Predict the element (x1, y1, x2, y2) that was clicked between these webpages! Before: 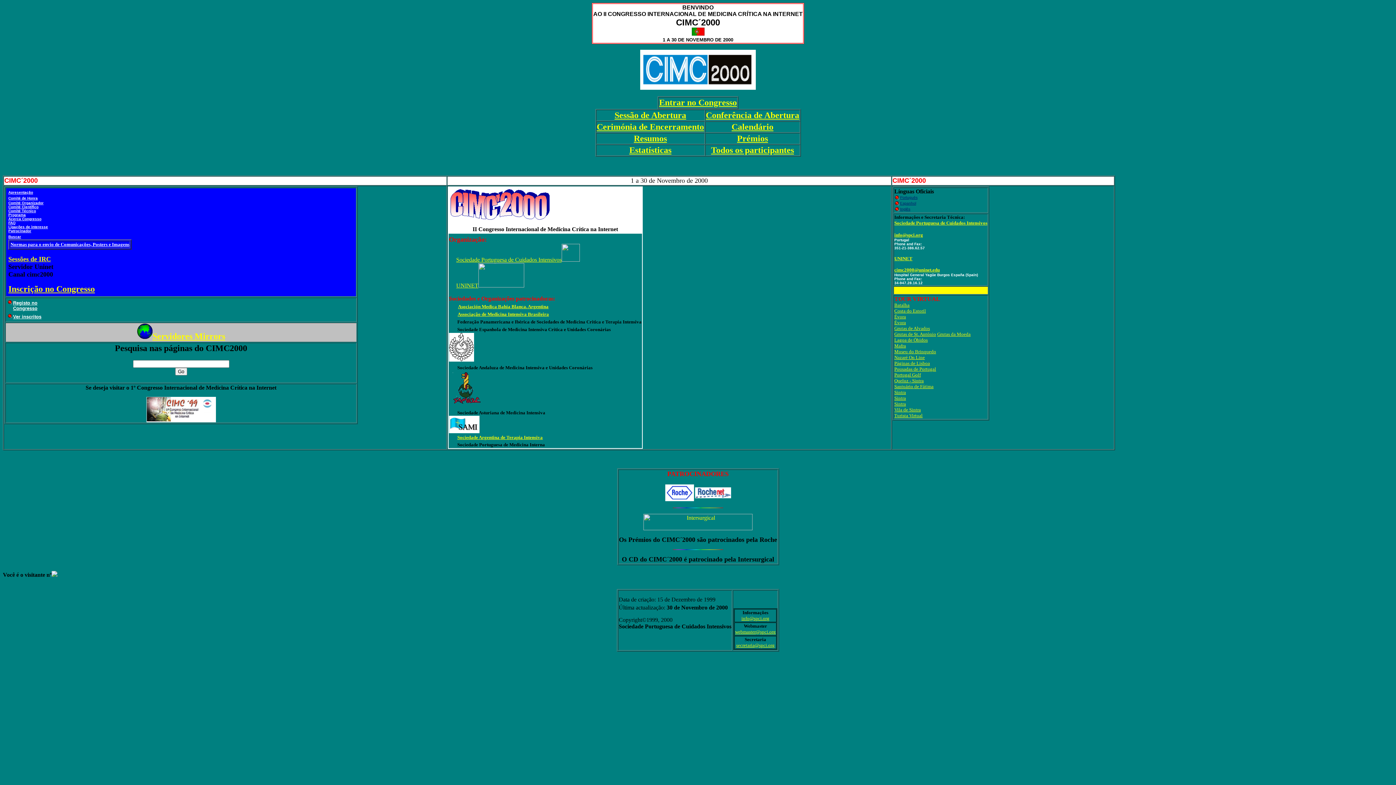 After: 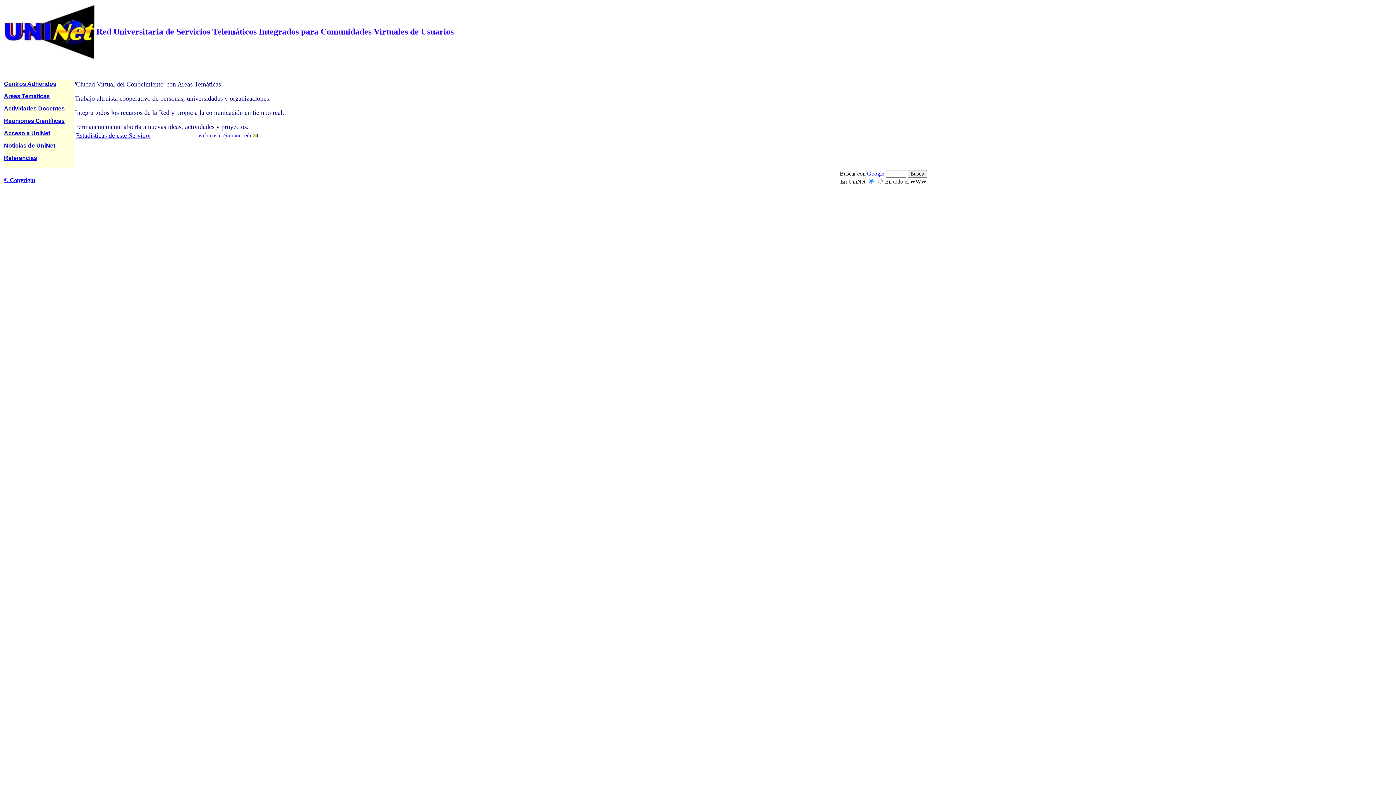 Action: label: UNINET bbox: (456, 282, 478, 288)